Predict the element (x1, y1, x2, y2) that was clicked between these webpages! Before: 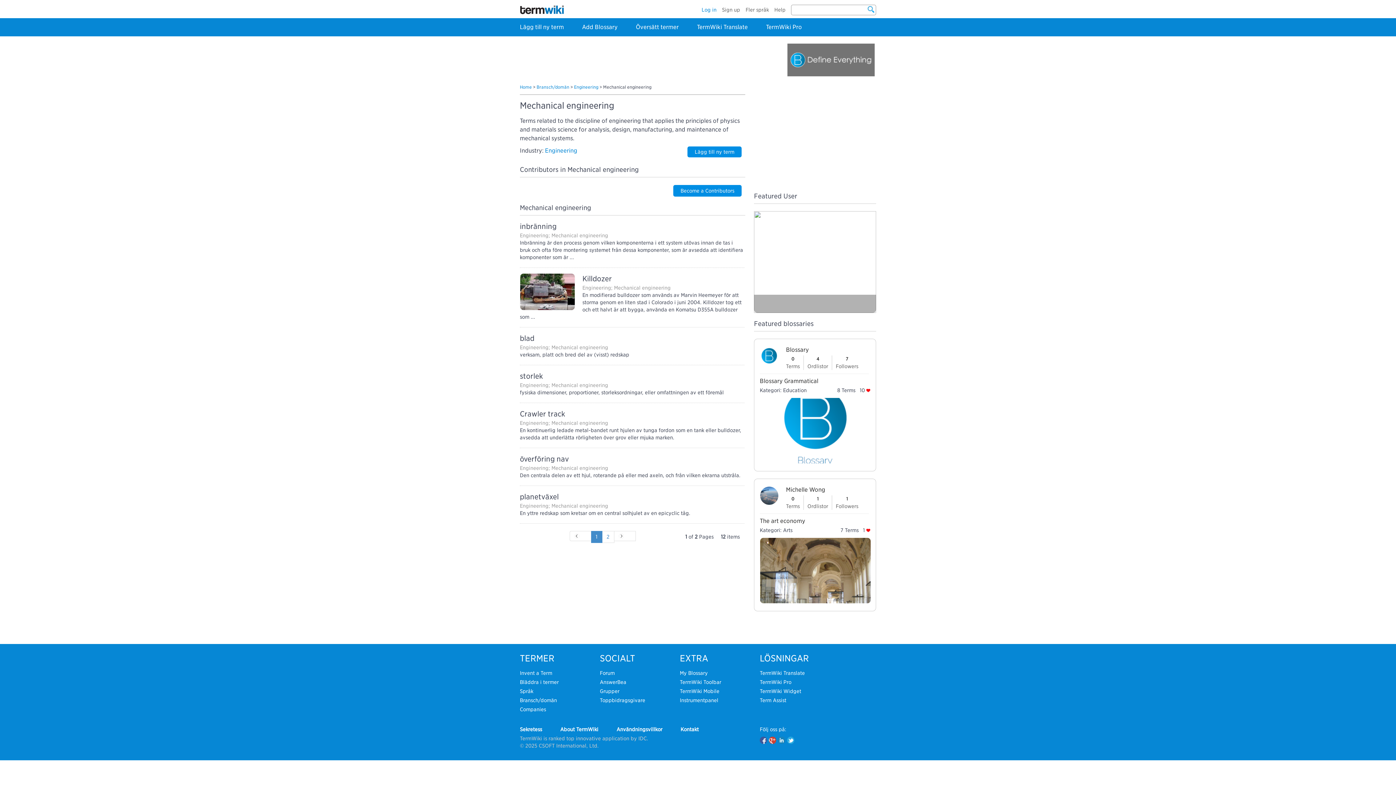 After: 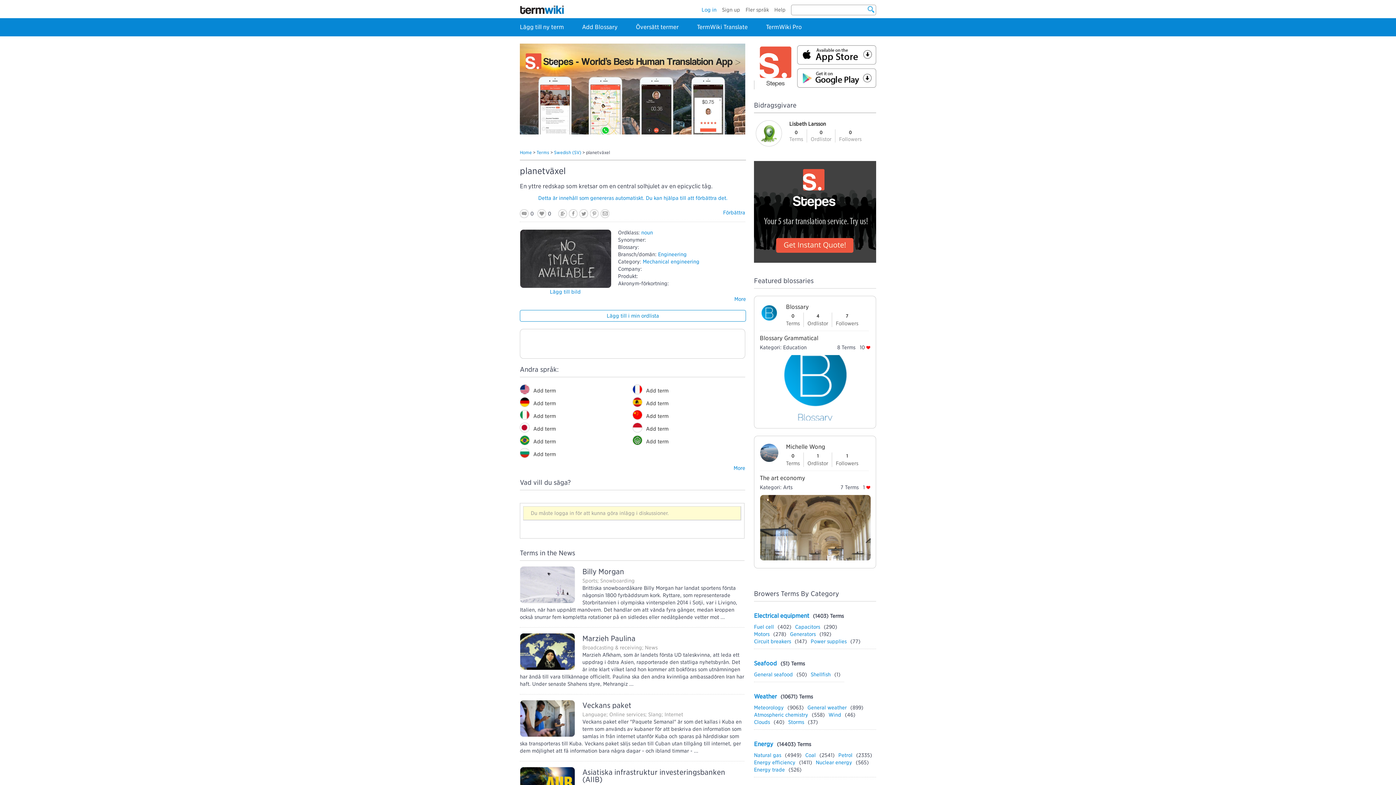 Action: bbox: (520, 493, 744, 500) label: planetväxel